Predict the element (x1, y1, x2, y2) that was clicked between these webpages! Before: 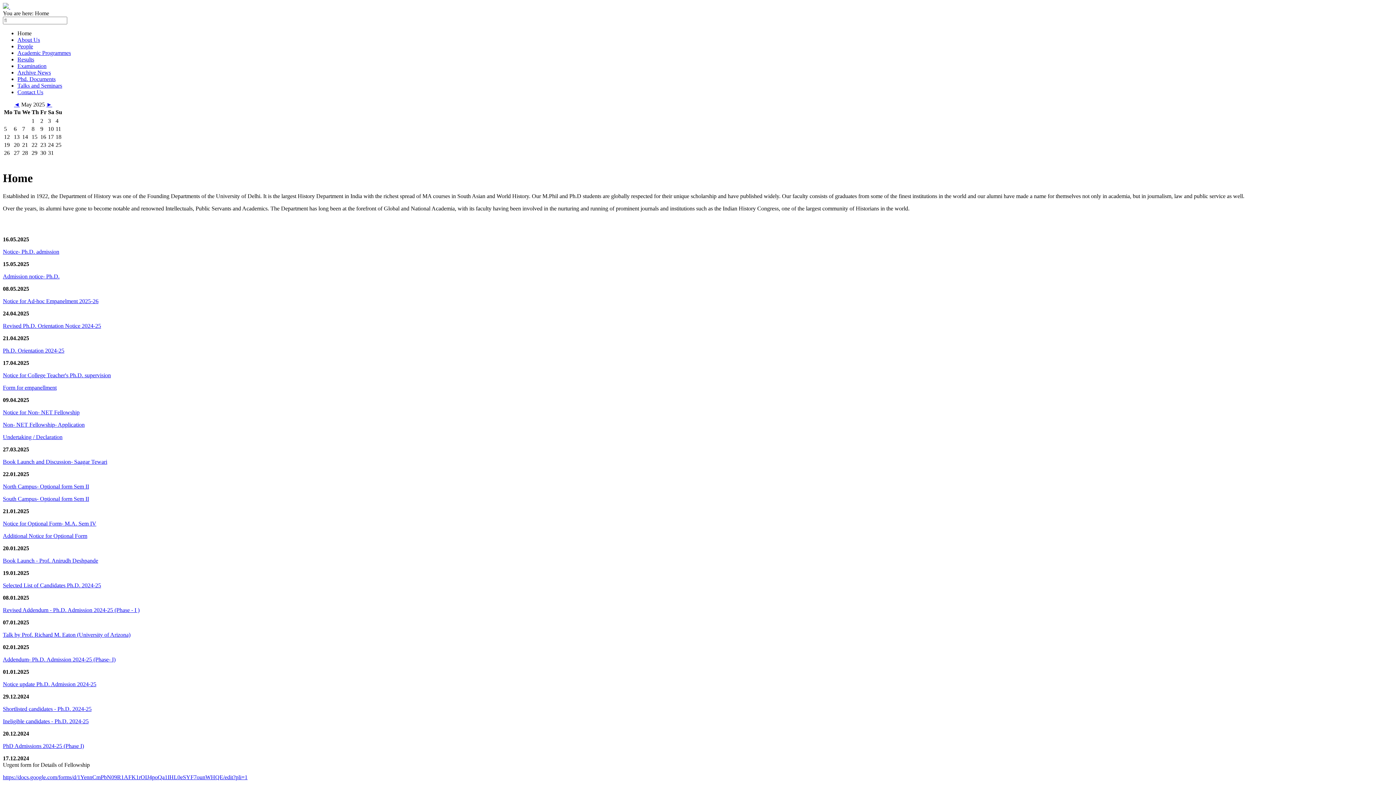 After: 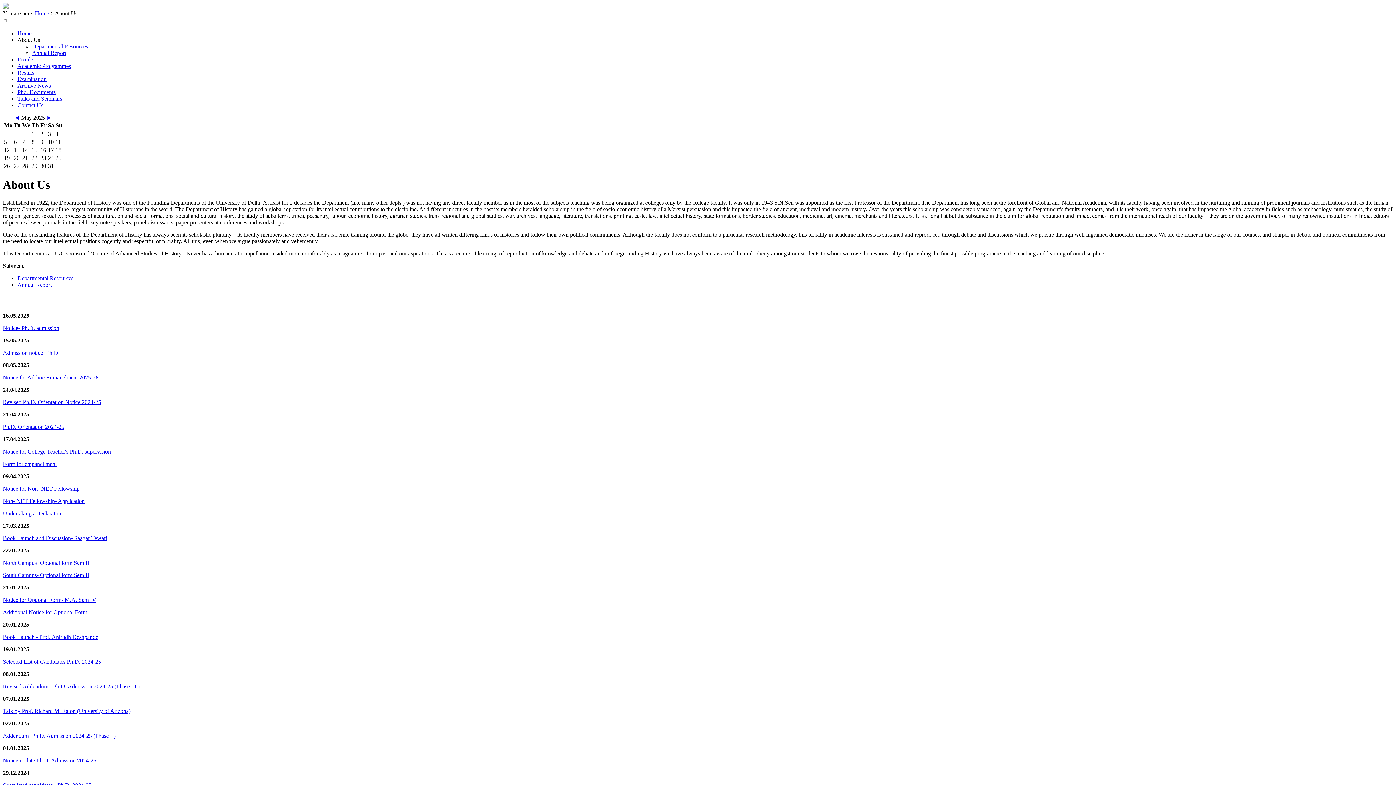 Action: label: About Us bbox: (17, 36, 40, 42)